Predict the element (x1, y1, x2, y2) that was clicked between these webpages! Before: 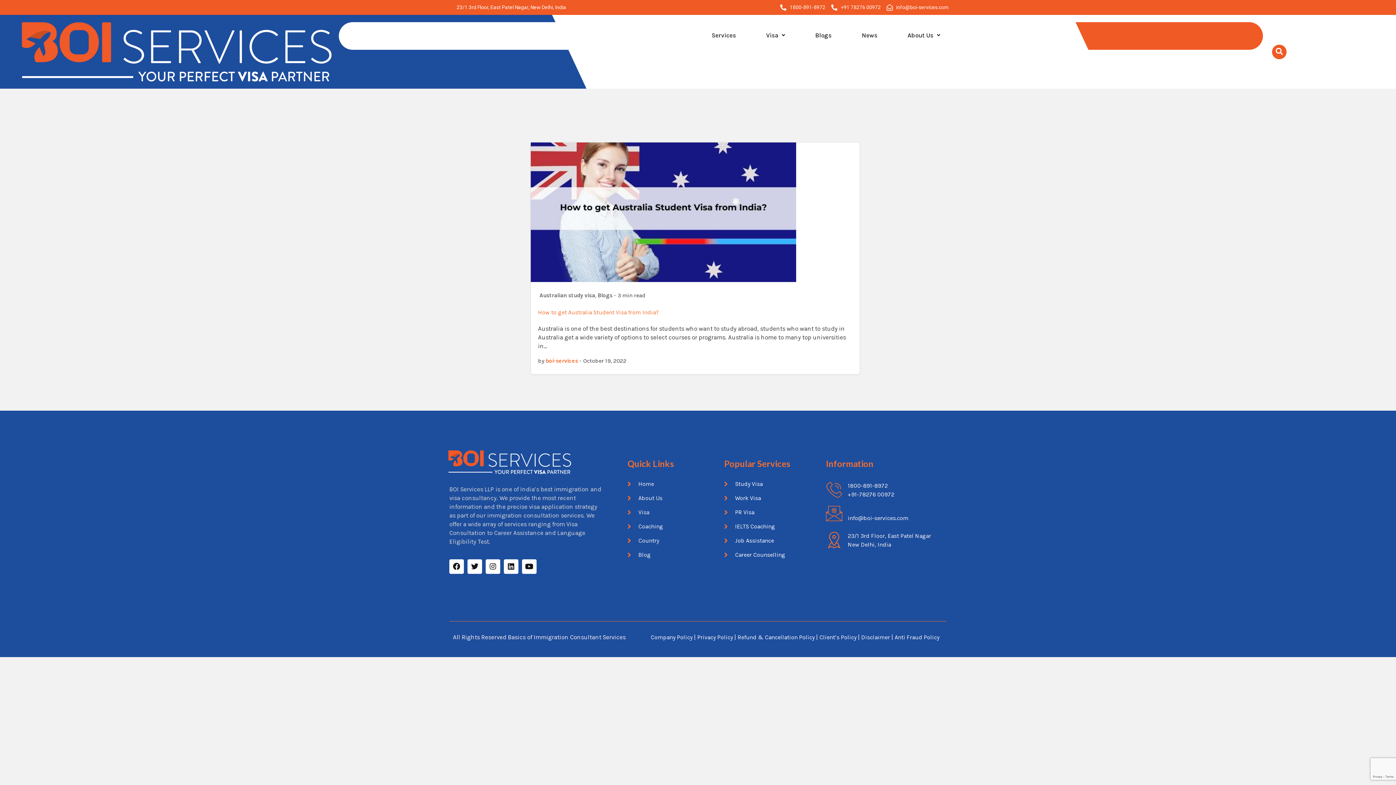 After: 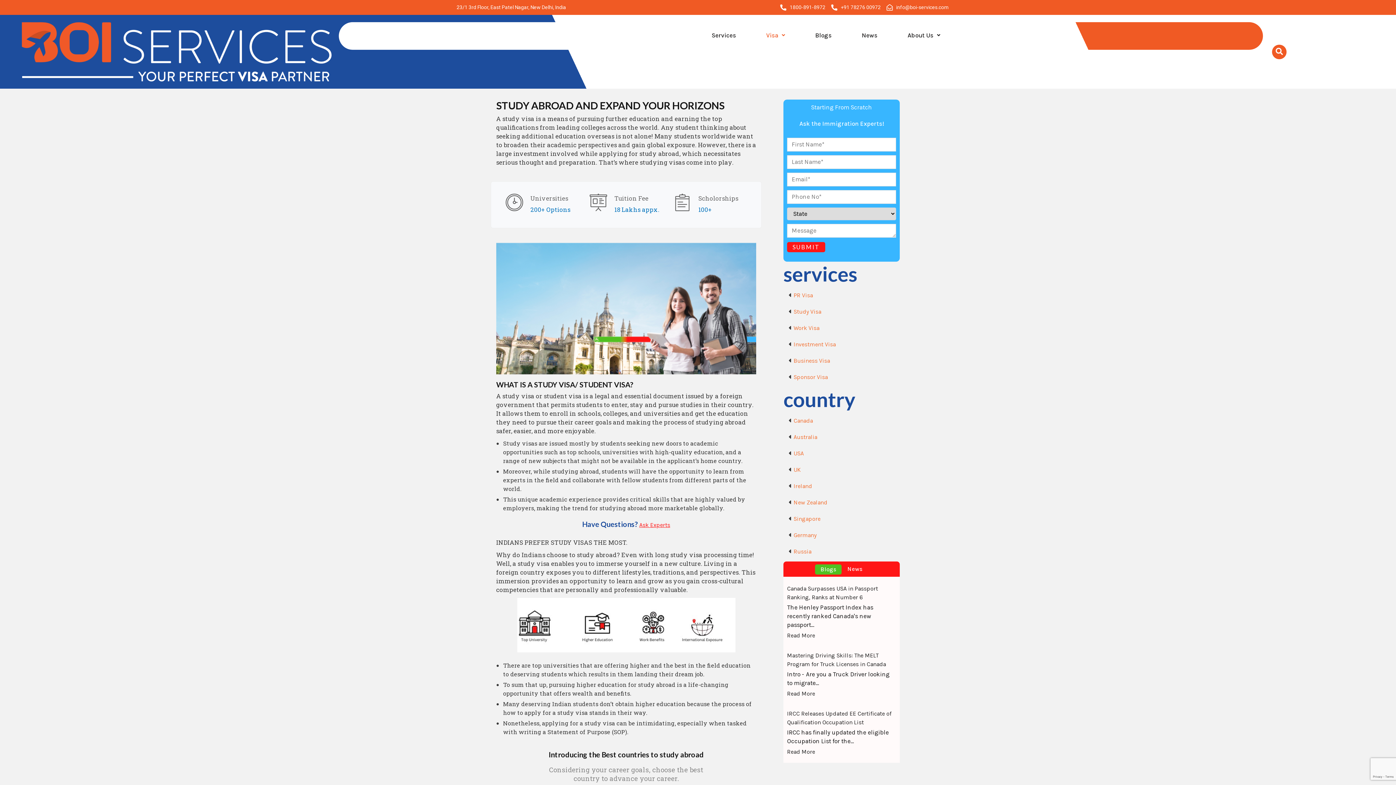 Action: bbox: (724, 479, 814, 488) label: Study Visa